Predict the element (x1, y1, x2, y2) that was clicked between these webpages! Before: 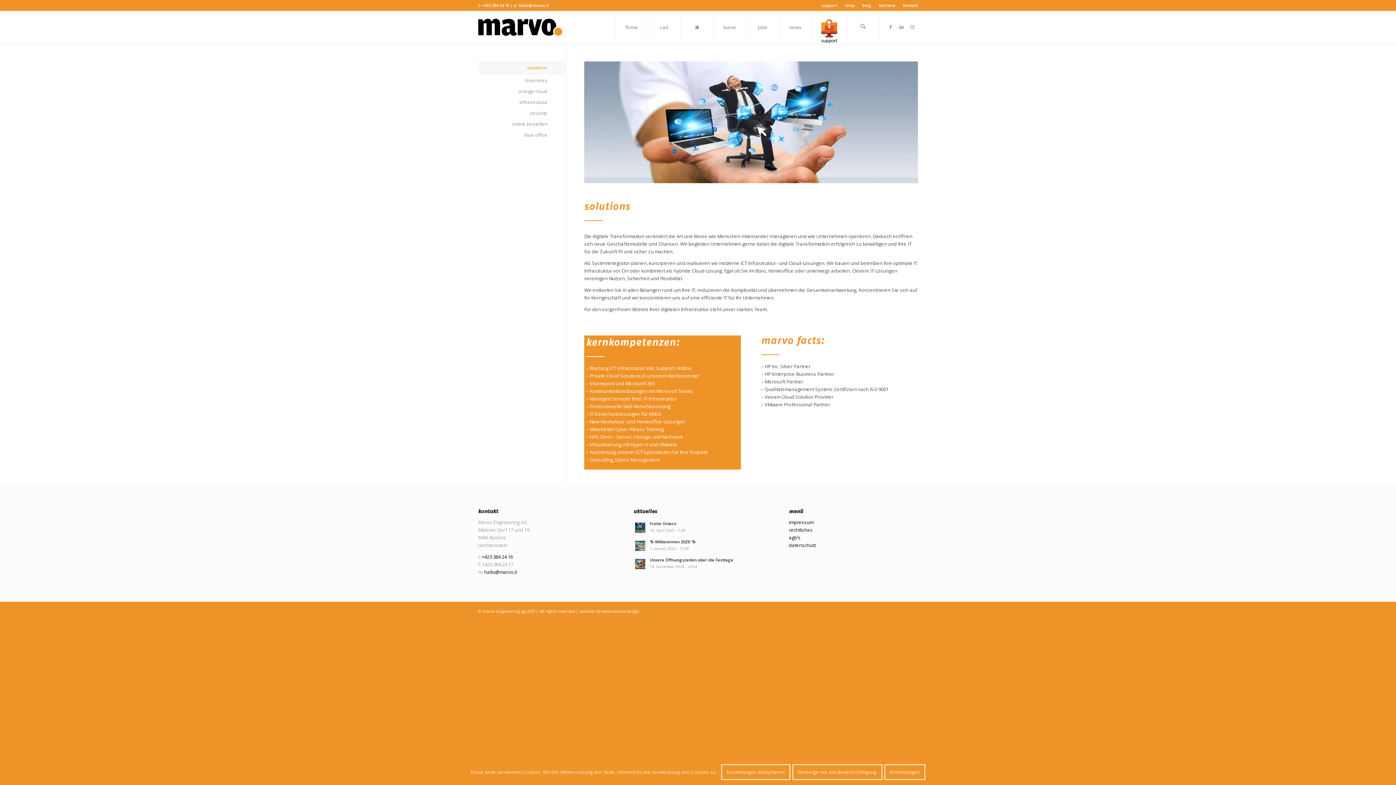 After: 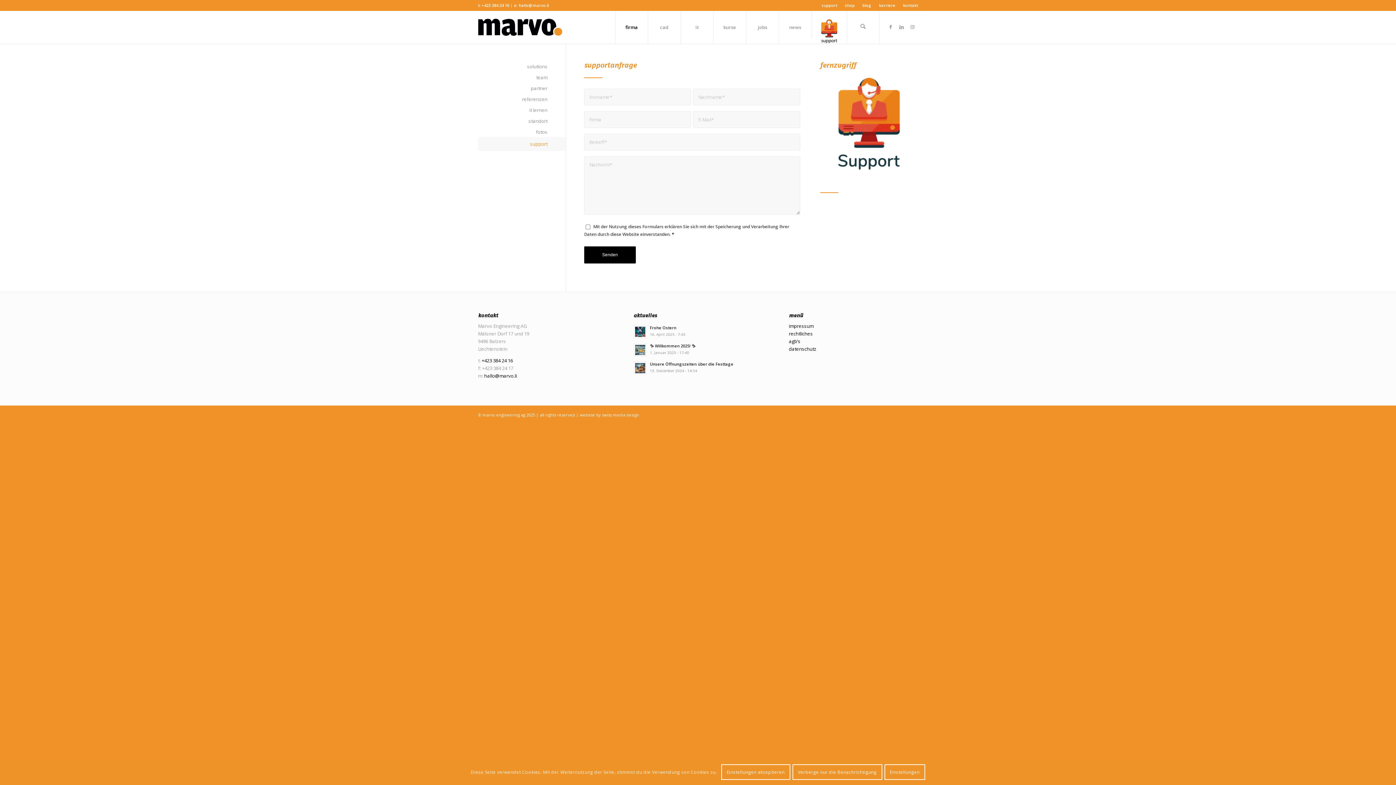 Action: bbox: (821, 0, 837, 10) label: support